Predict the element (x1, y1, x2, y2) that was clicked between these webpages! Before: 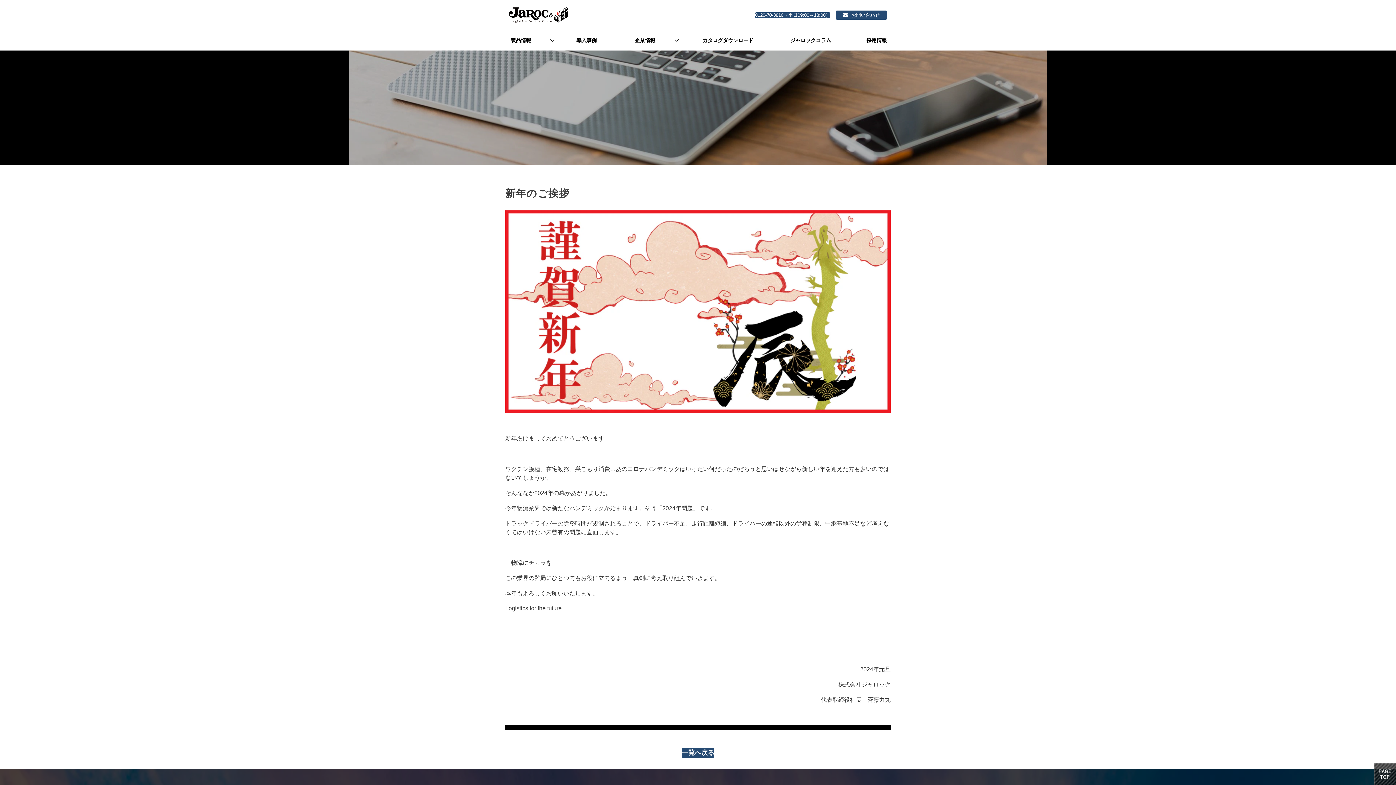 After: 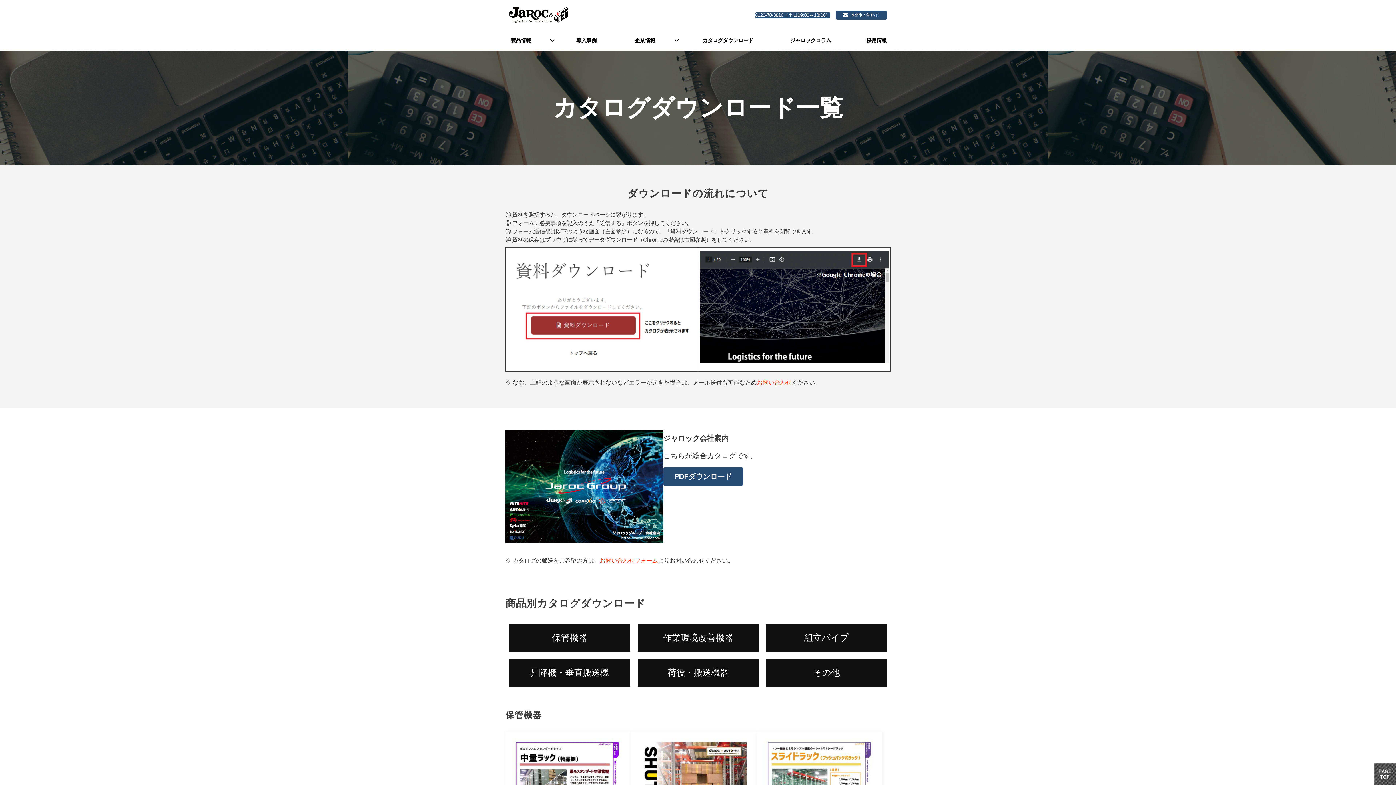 Action: bbox: (682, 30, 773, 50) label: カタログダウンロード